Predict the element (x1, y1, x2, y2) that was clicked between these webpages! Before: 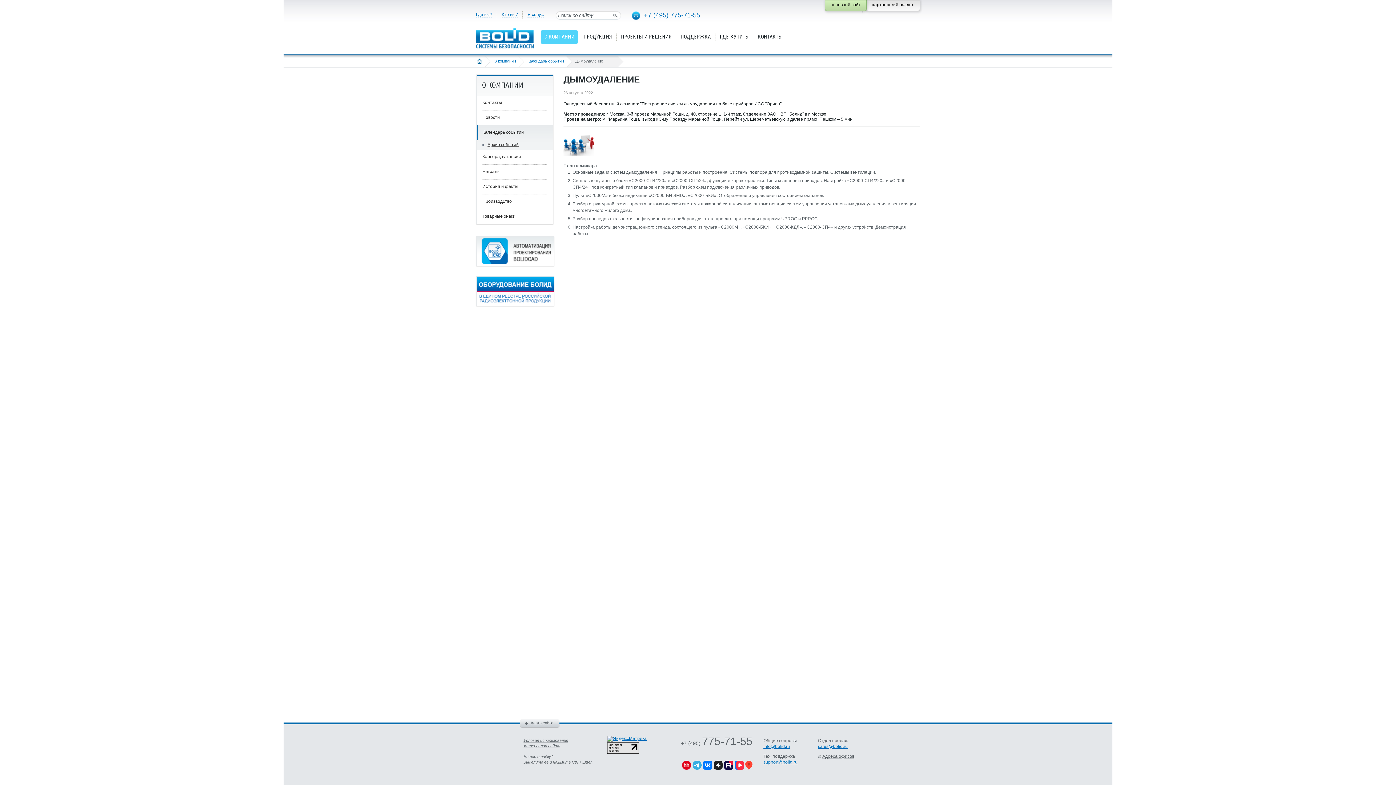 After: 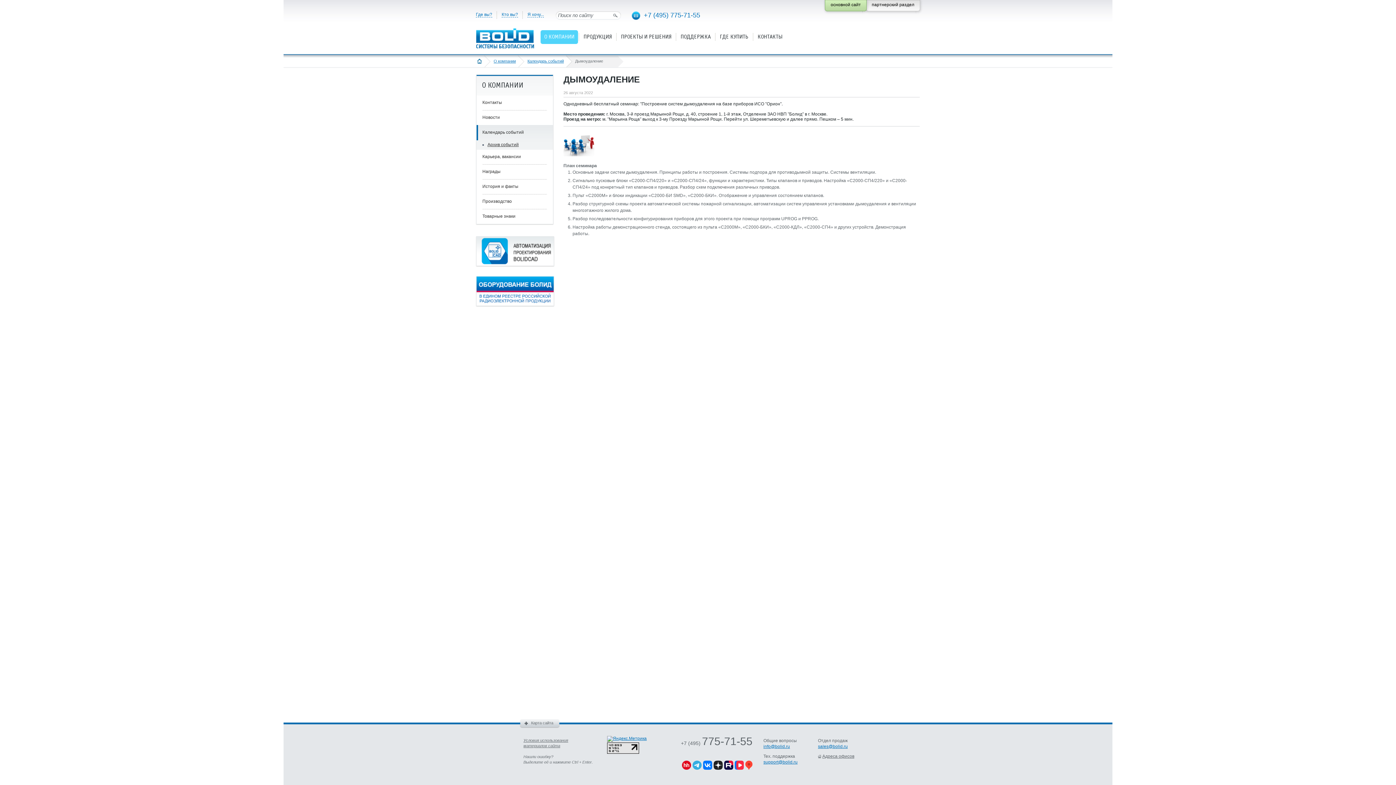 Action: bbox: (682, 766, 691, 771)